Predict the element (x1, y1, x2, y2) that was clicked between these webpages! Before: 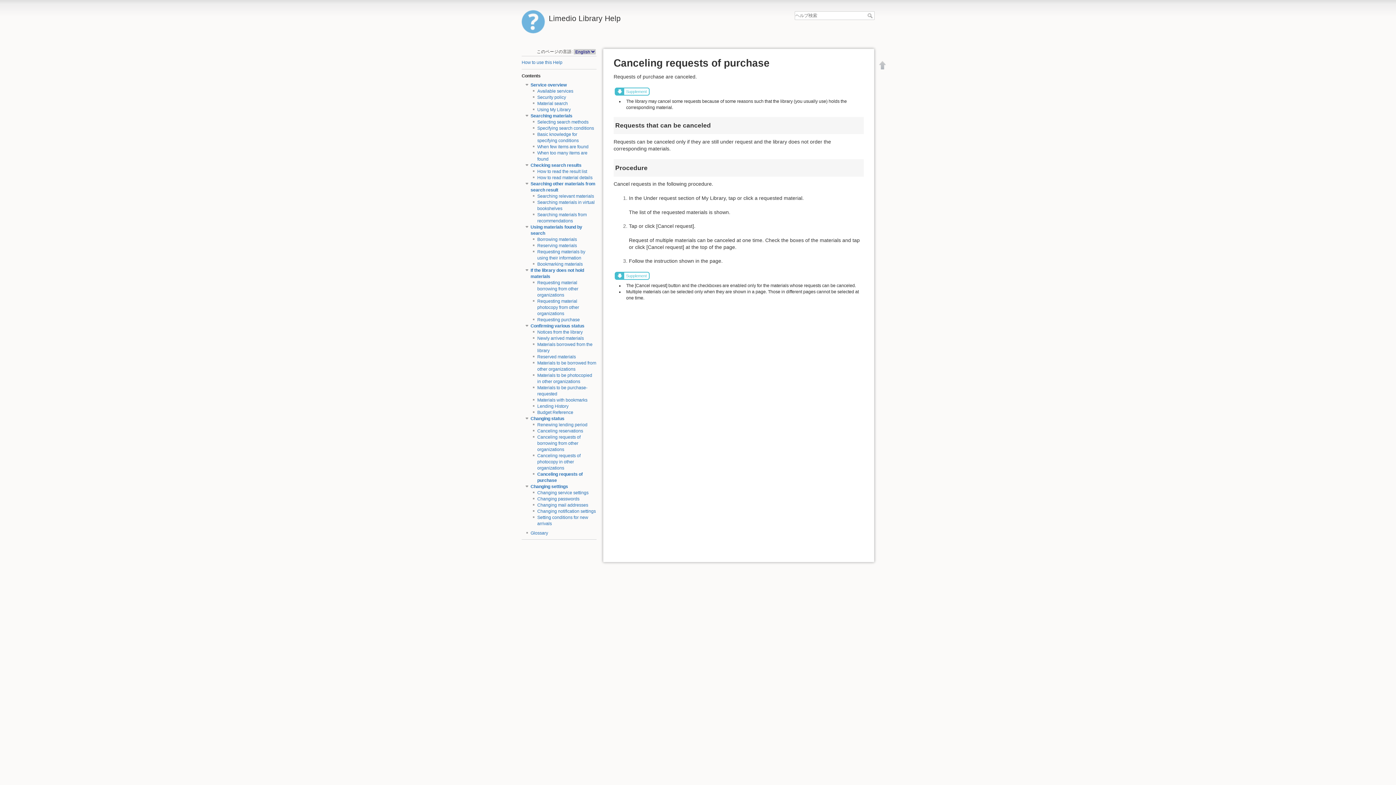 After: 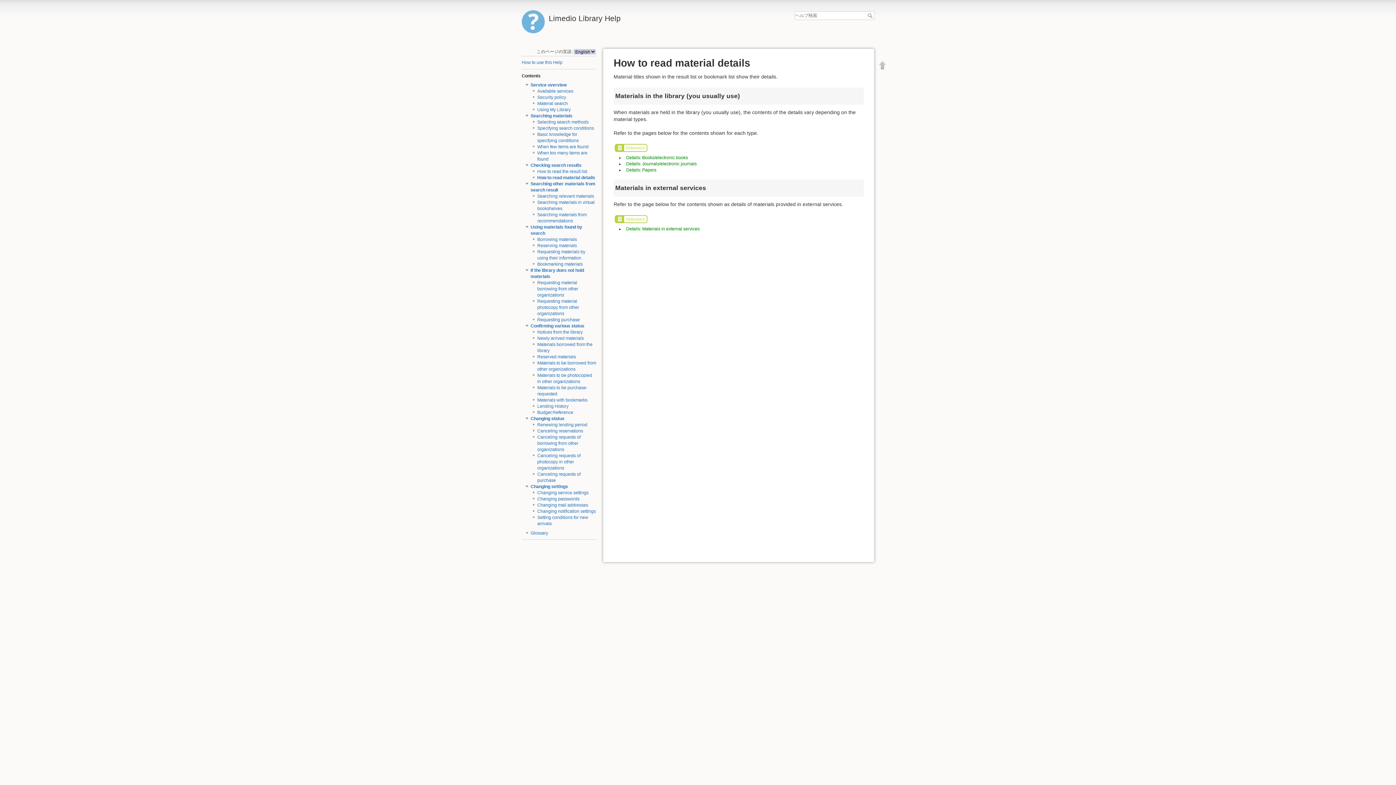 Action: label: How to read material details bbox: (537, 175, 592, 180)